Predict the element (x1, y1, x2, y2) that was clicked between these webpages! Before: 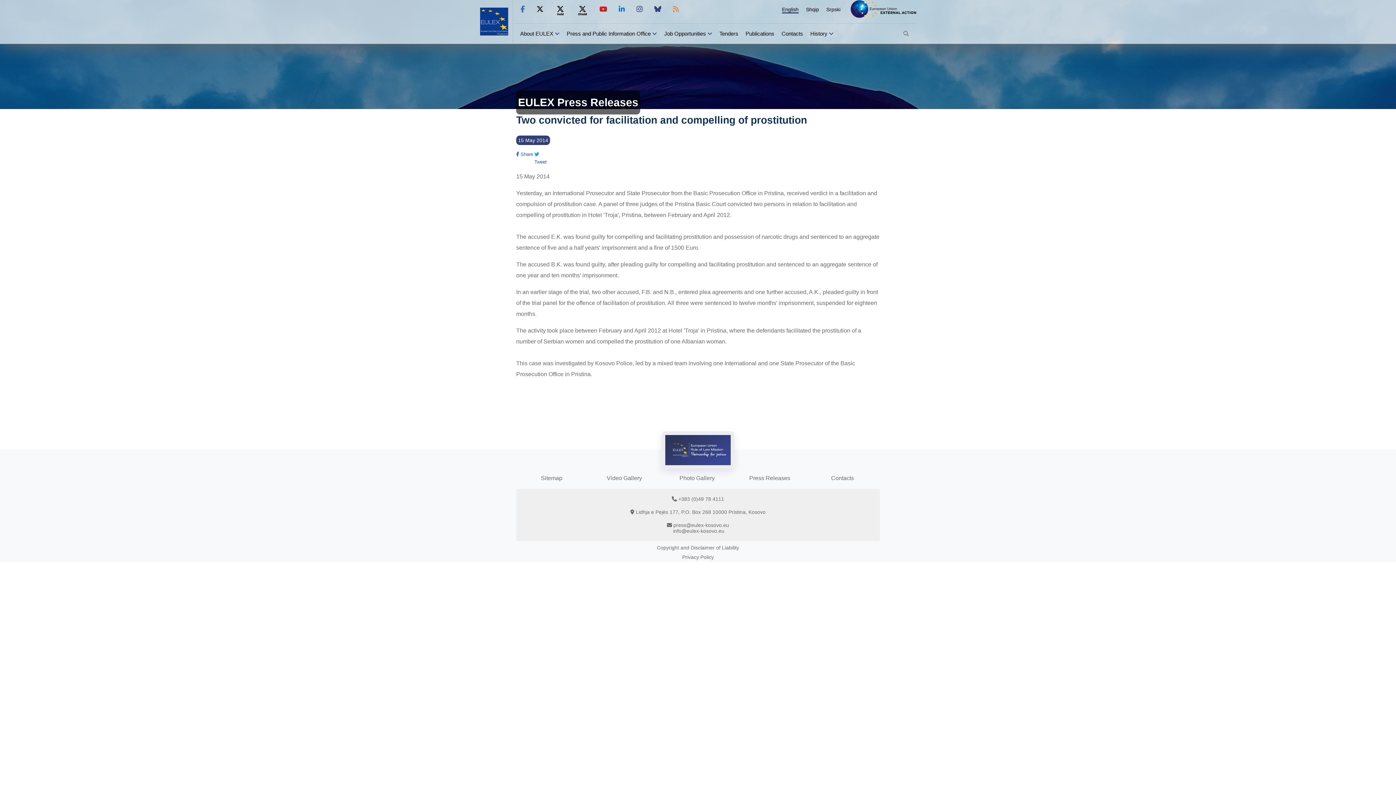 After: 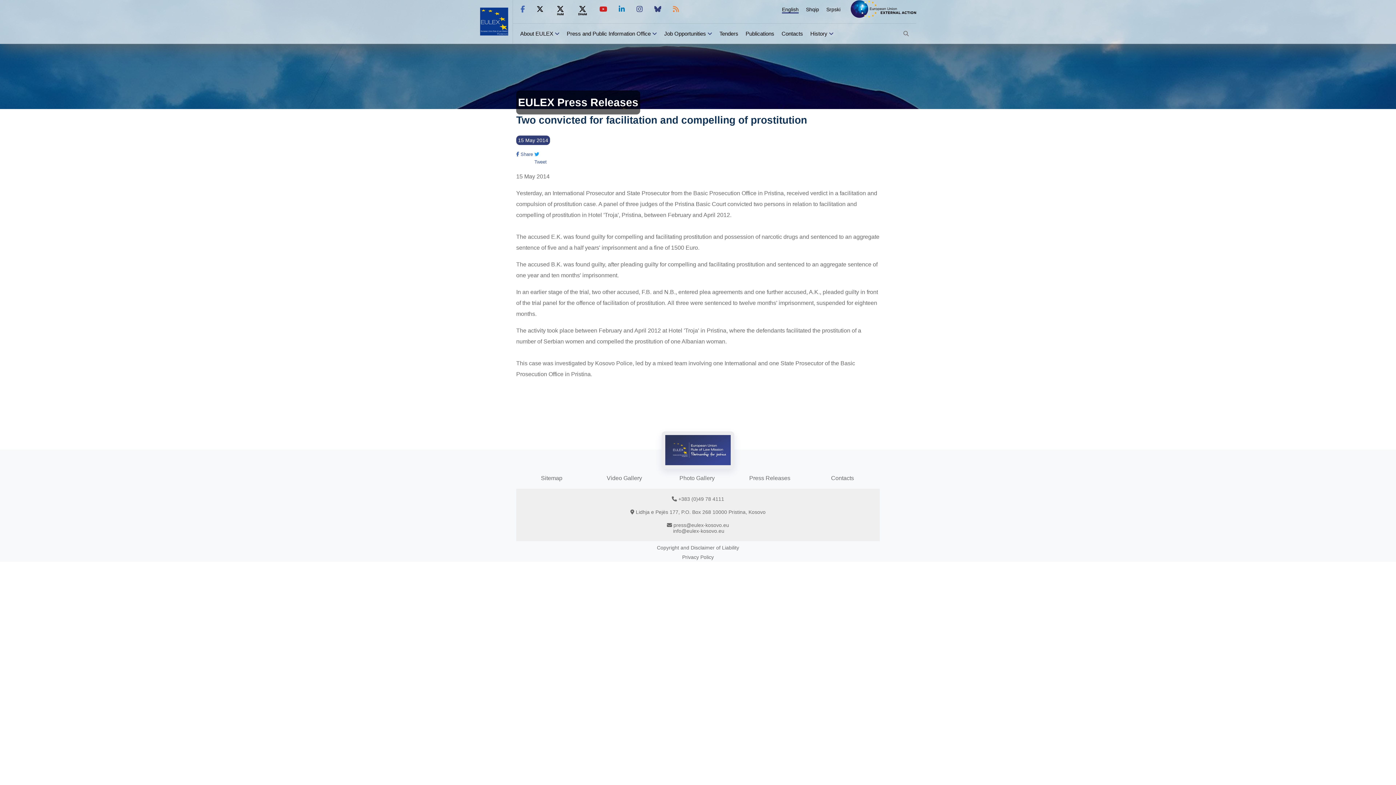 Action: label: press@eulex-kosovo.eu bbox: (673, 522, 729, 528)